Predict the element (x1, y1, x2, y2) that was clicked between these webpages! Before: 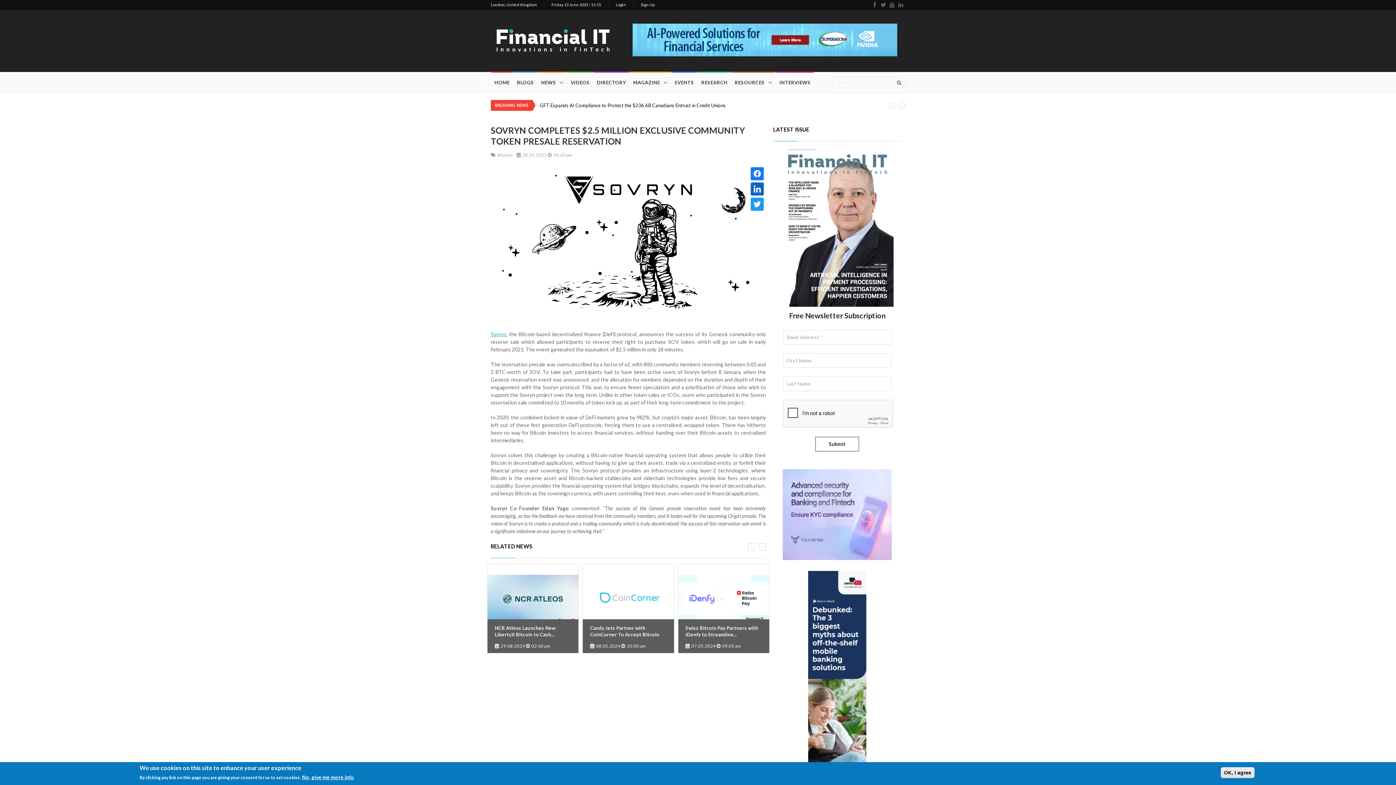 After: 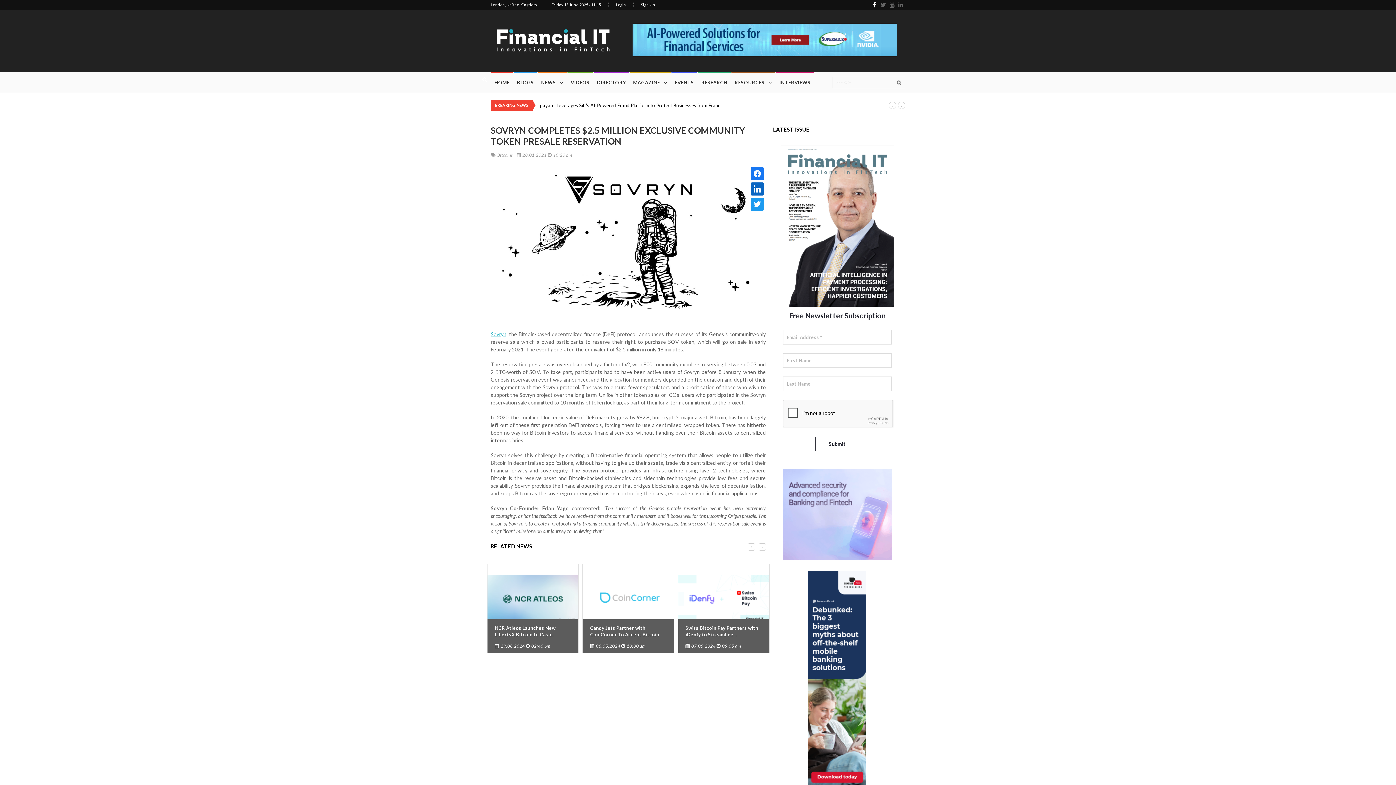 Action: bbox: (873, 1, 876, 8)